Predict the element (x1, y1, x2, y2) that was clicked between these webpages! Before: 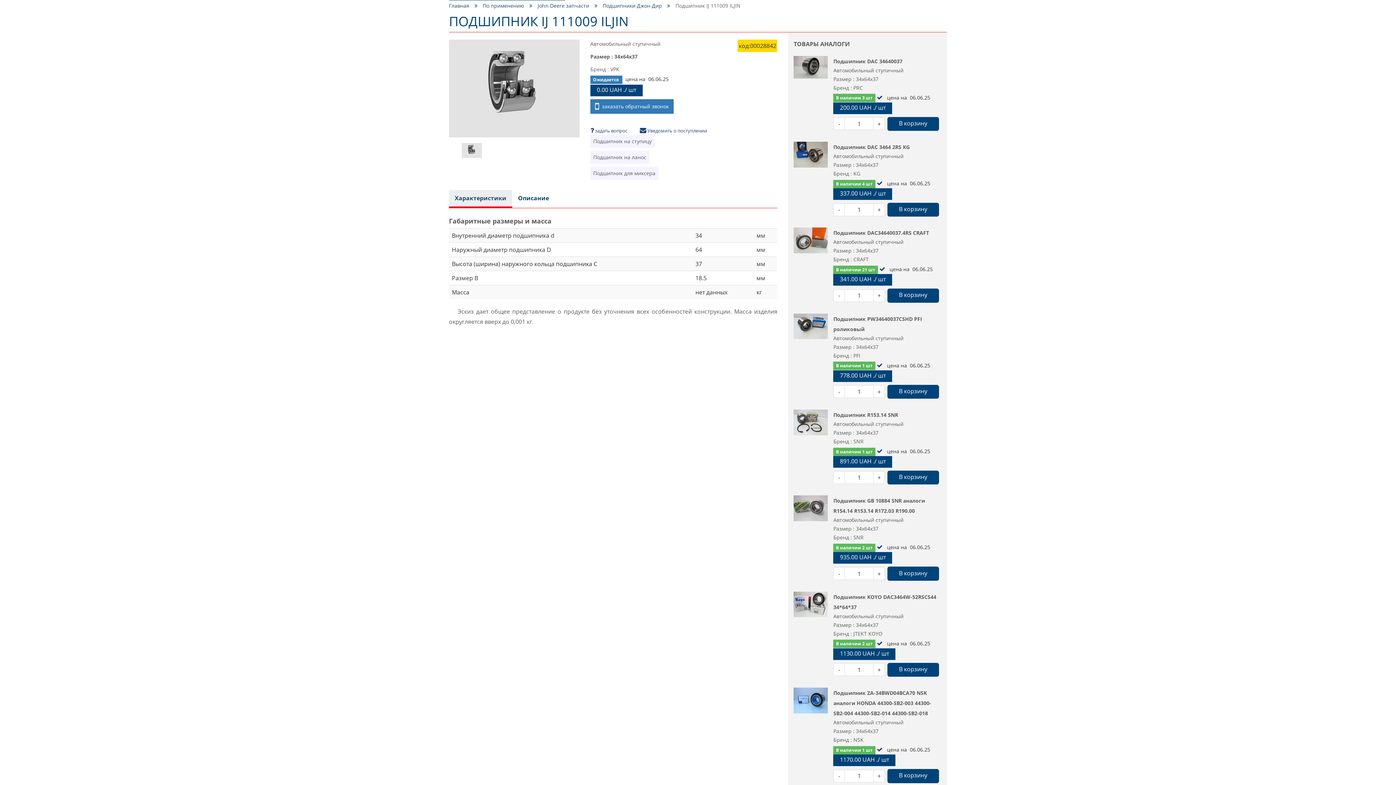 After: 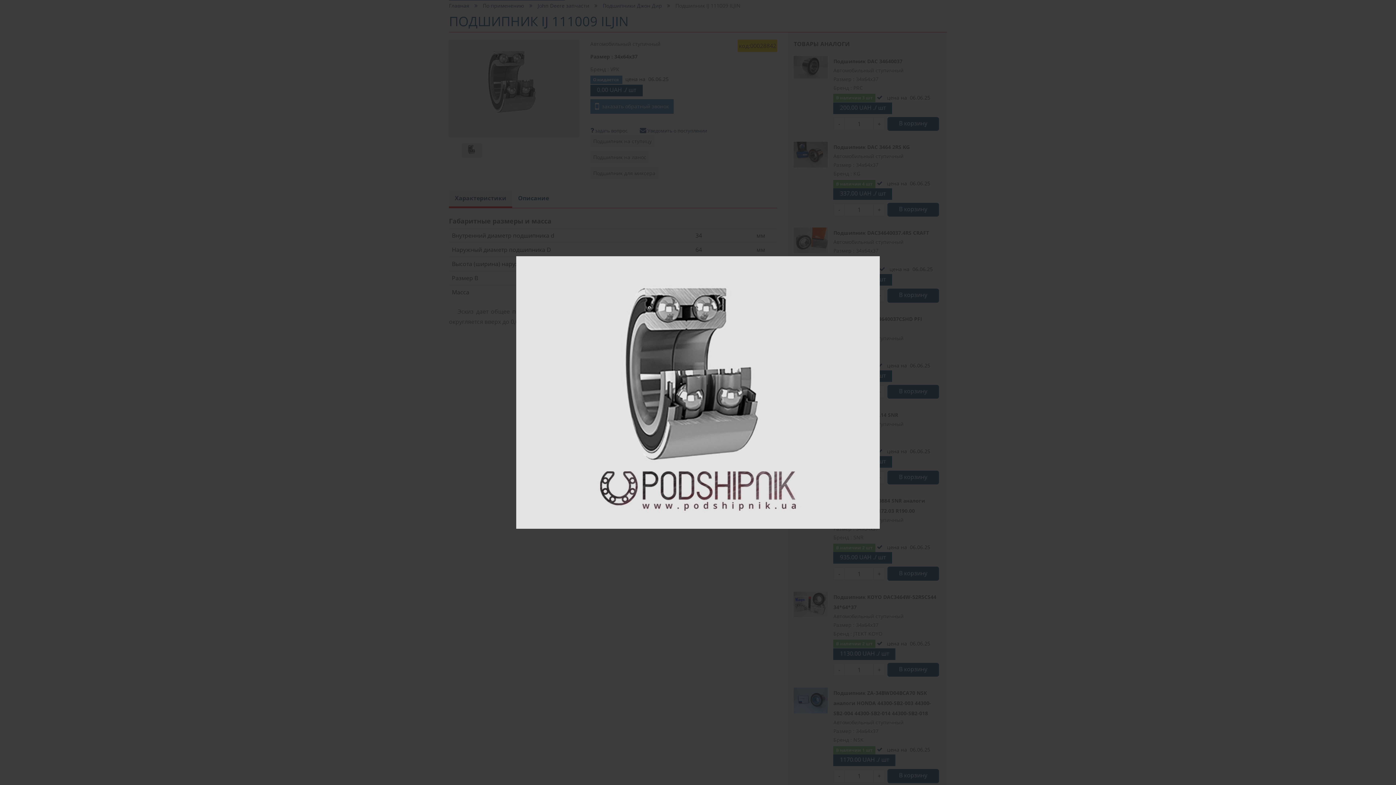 Action: bbox: (449, 39, 579, 137)